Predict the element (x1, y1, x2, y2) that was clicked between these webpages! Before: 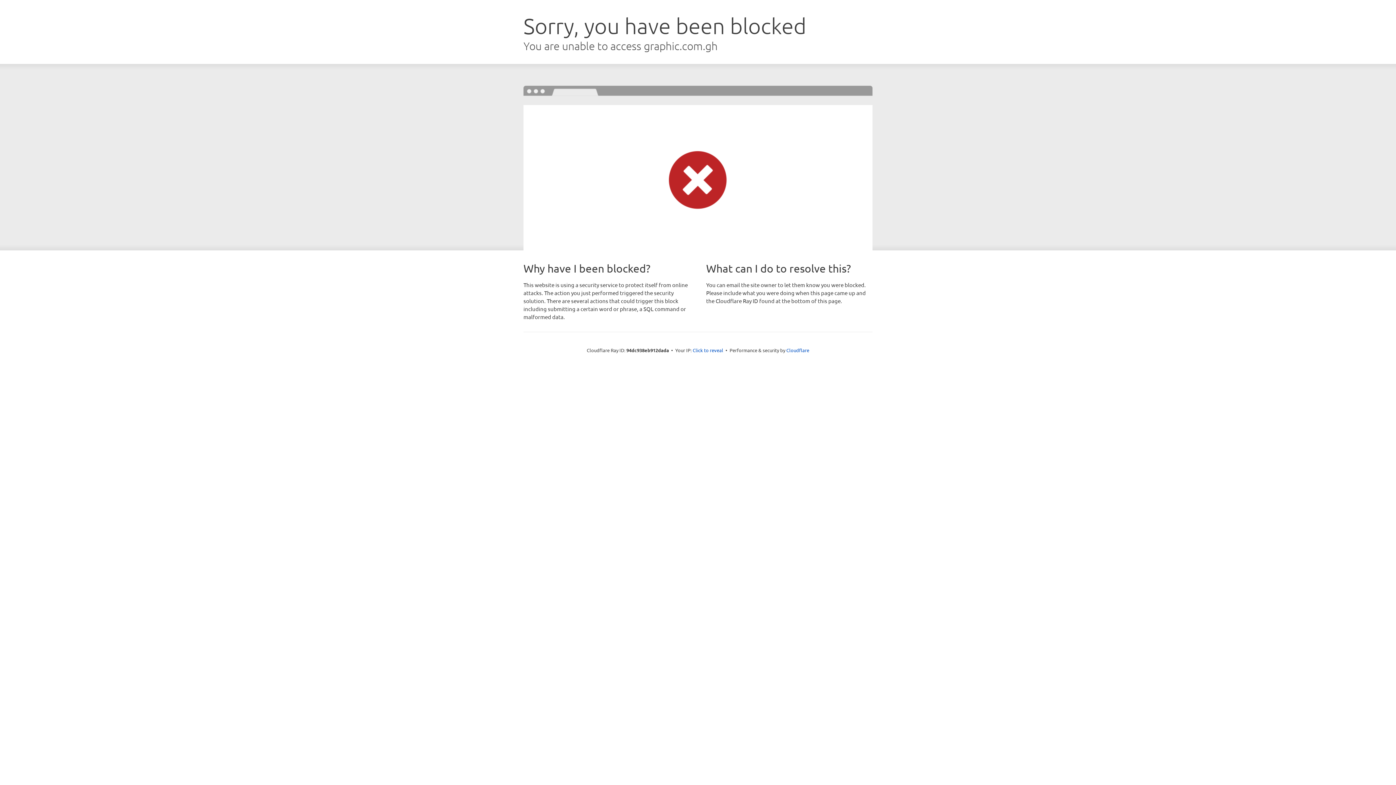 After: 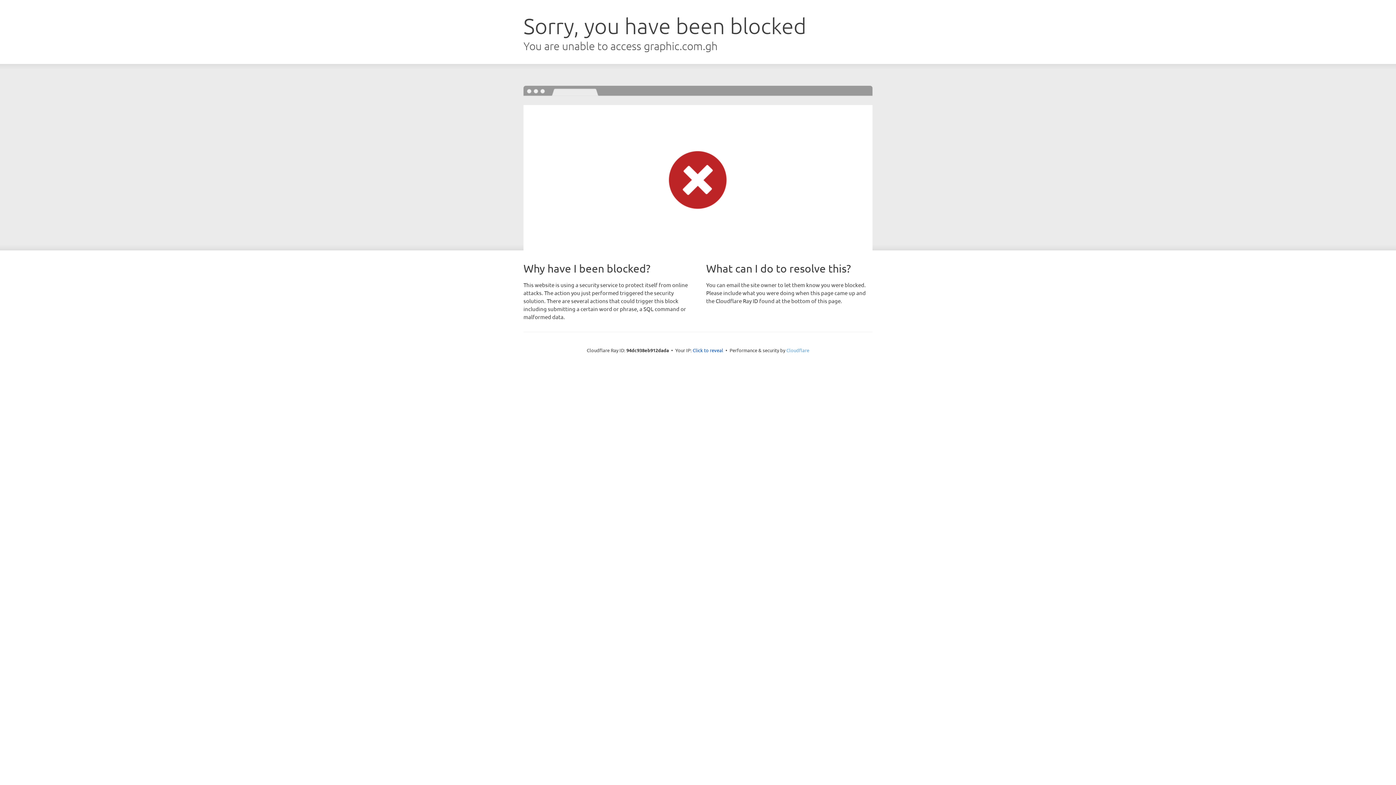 Action: bbox: (786, 347, 809, 353) label: Cloudflare